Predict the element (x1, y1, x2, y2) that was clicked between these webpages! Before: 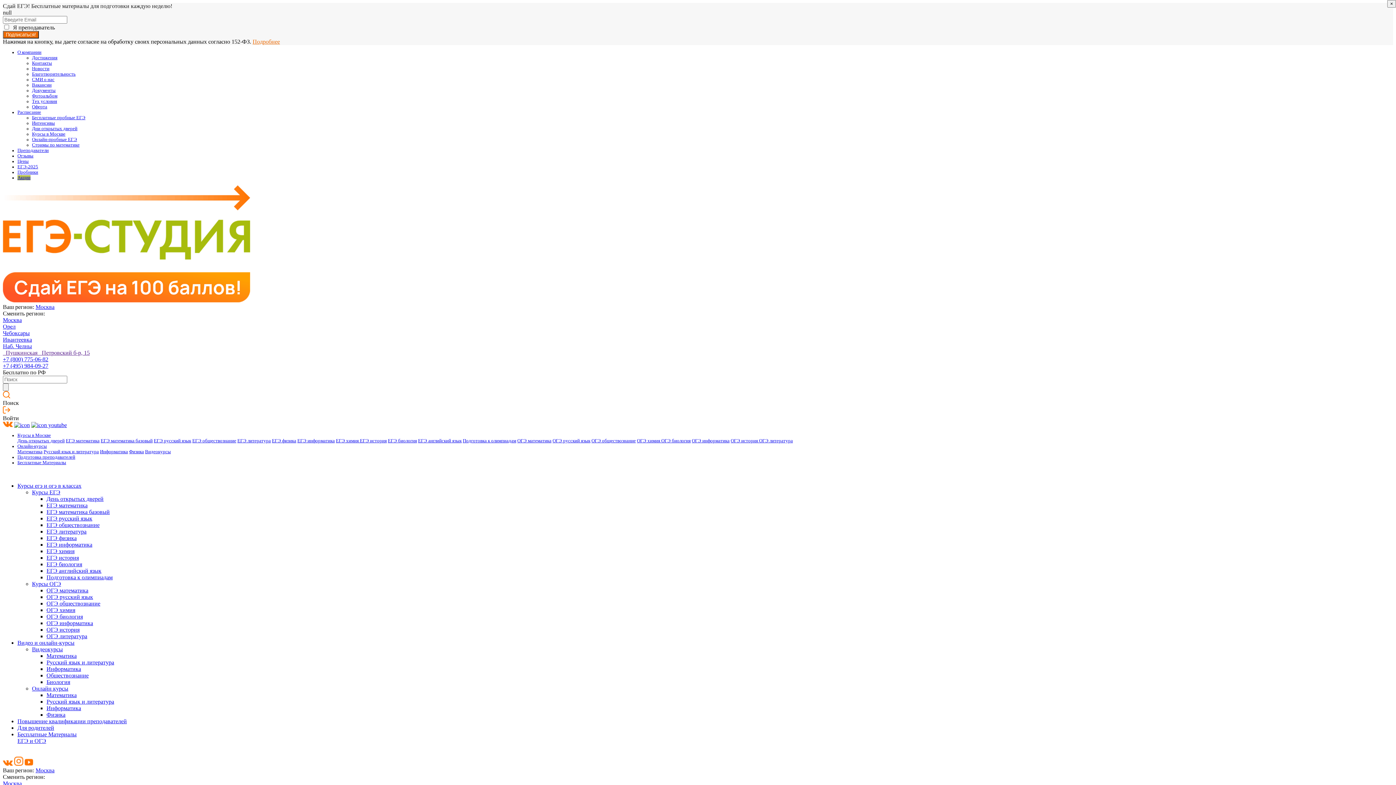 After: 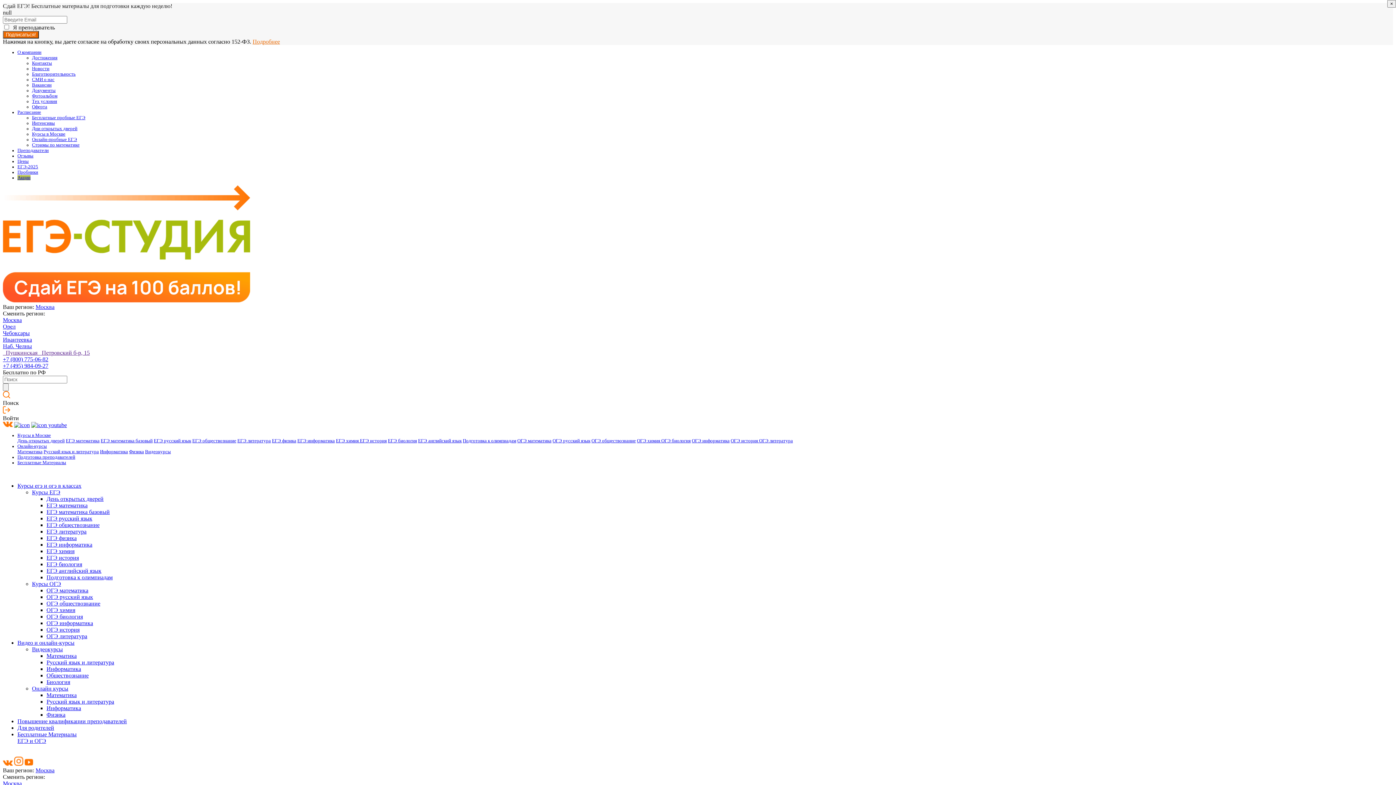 Action: label: ЕГЭ английский язык bbox: (418, 438, 461, 443)